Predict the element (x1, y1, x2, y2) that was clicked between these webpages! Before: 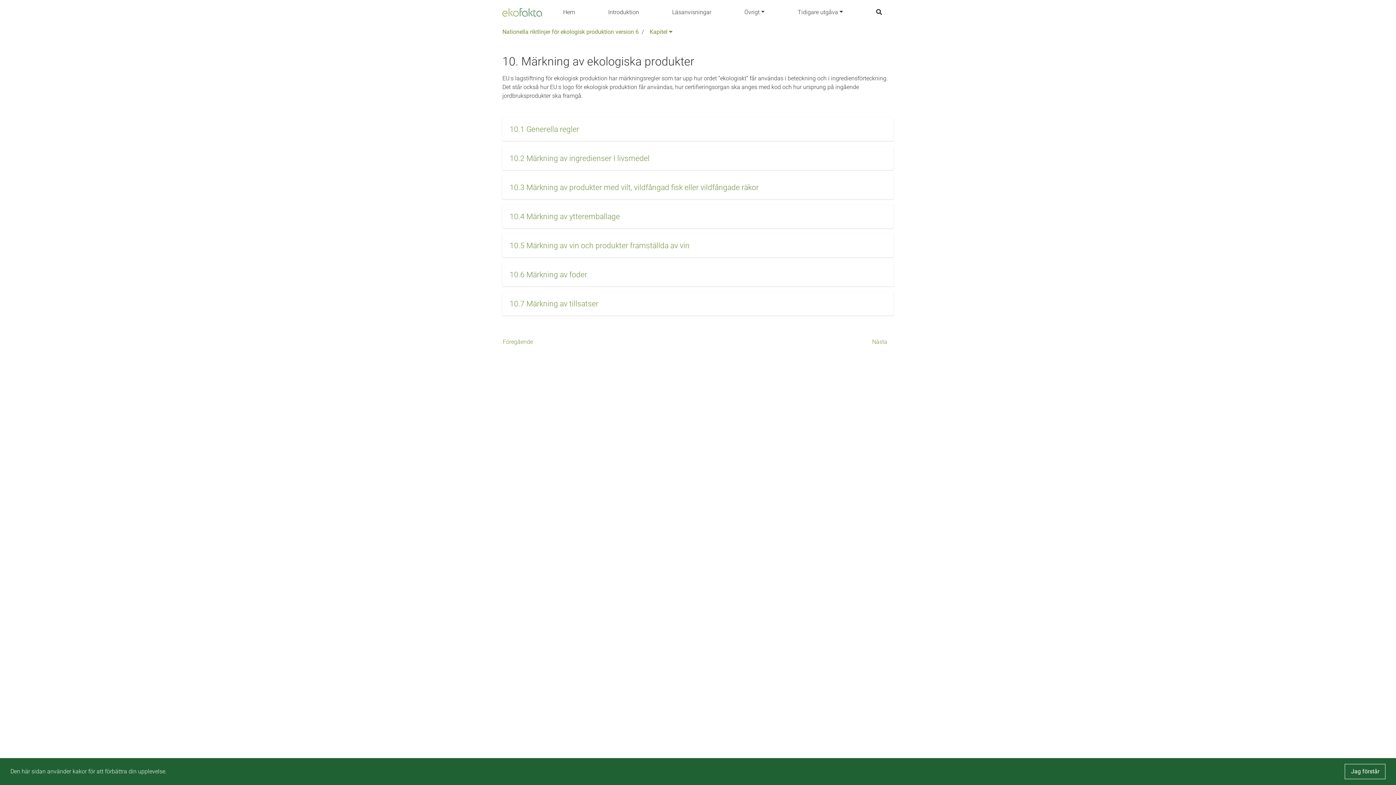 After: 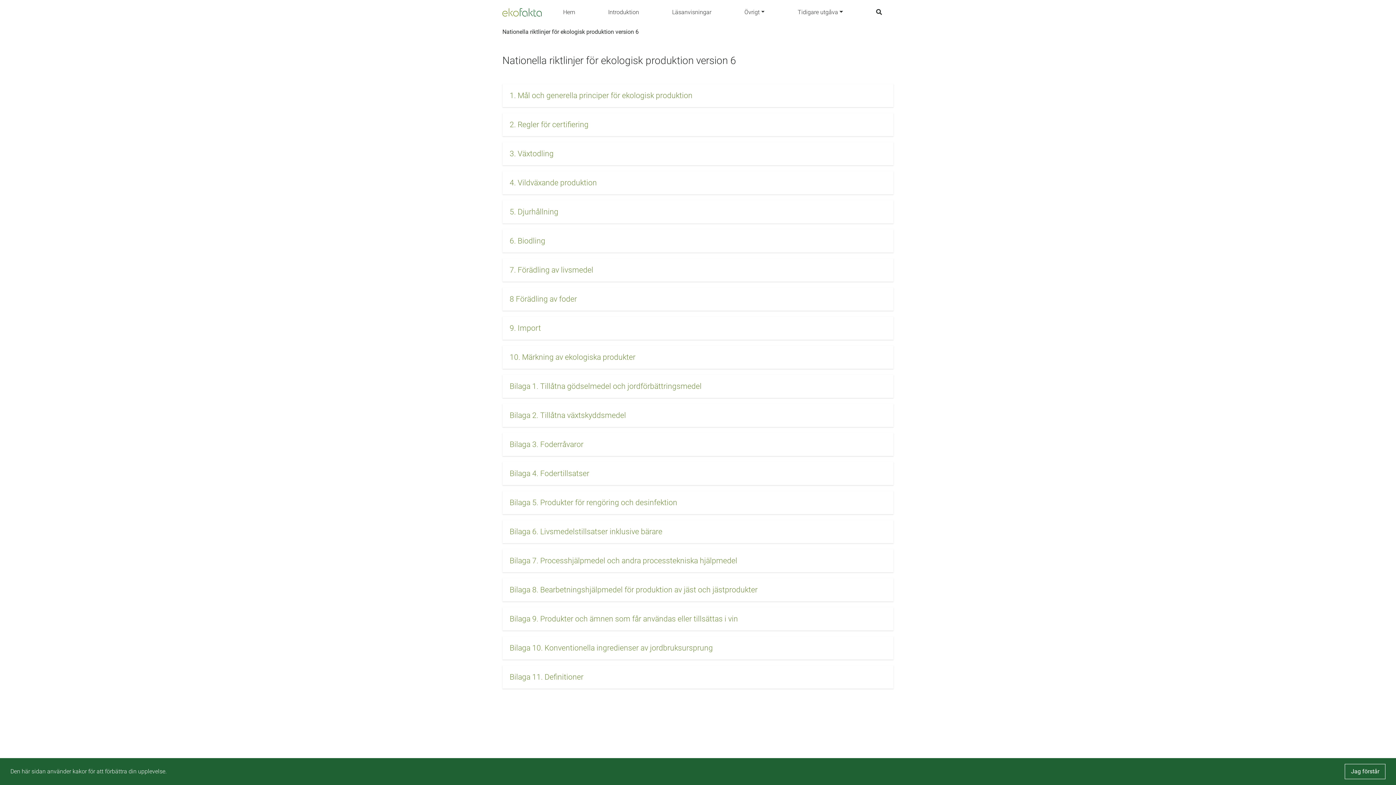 Action: bbox: (502, 27, 638, 36) label: Nationella riktlinjer för ekologisk produktion version 6